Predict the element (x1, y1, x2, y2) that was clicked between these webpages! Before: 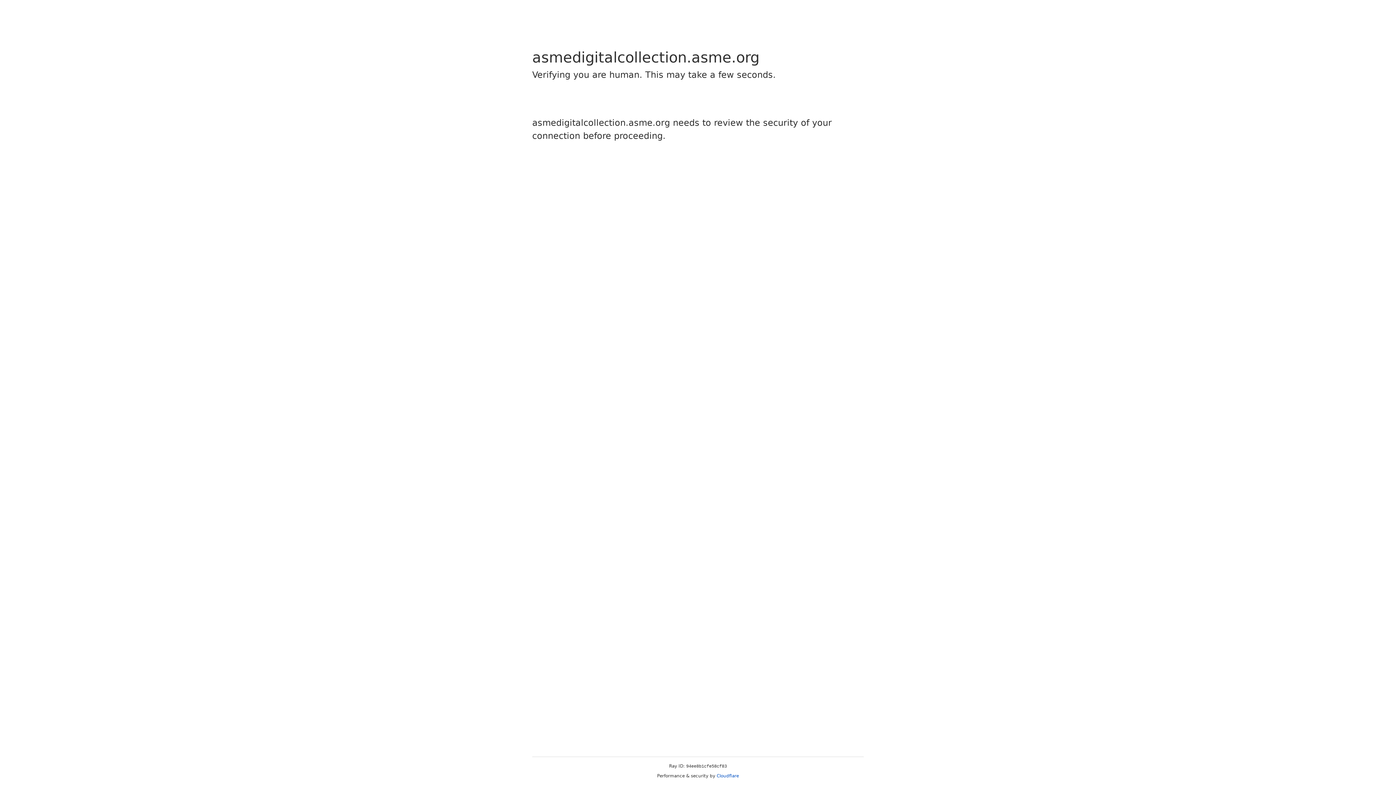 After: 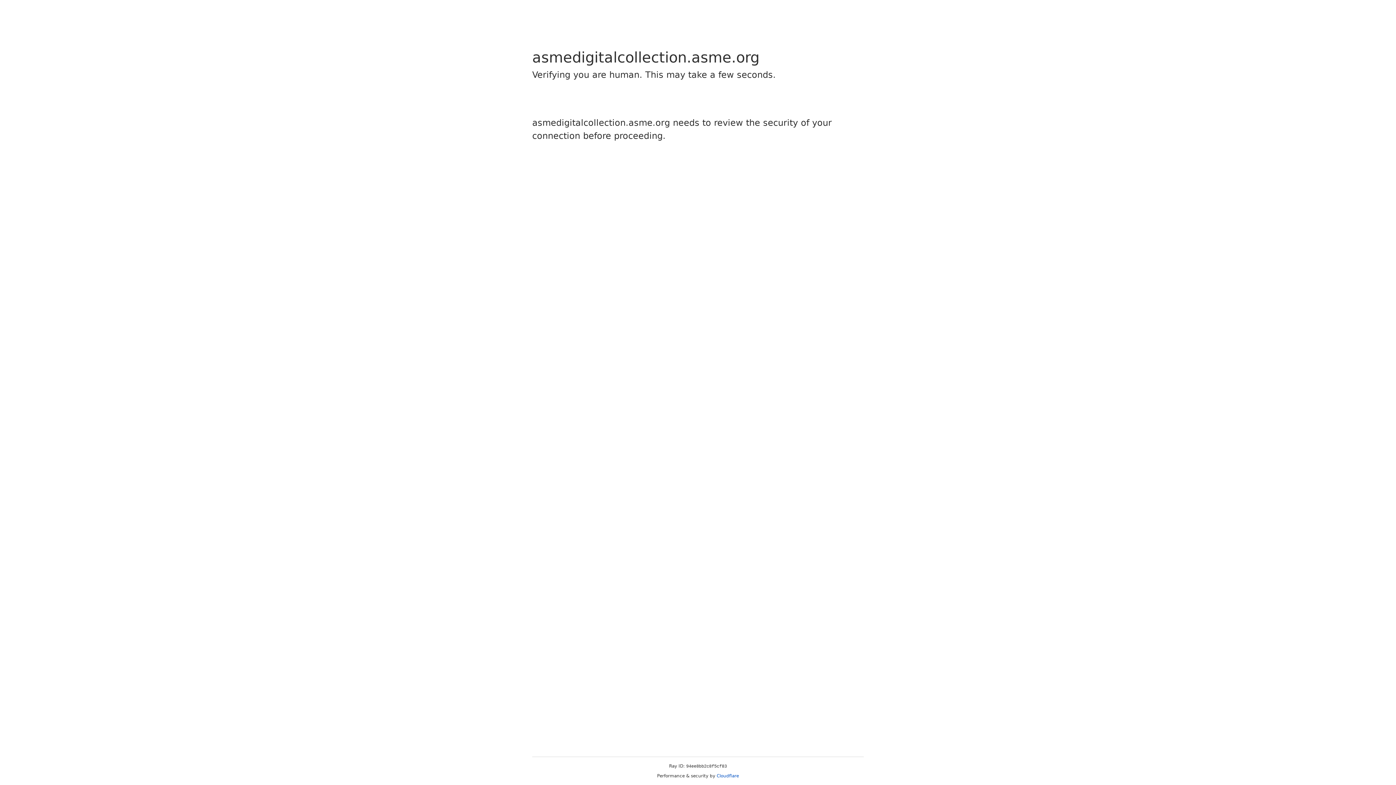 Action: bbox: (716, 773, 739, 778) label: Cloudflare